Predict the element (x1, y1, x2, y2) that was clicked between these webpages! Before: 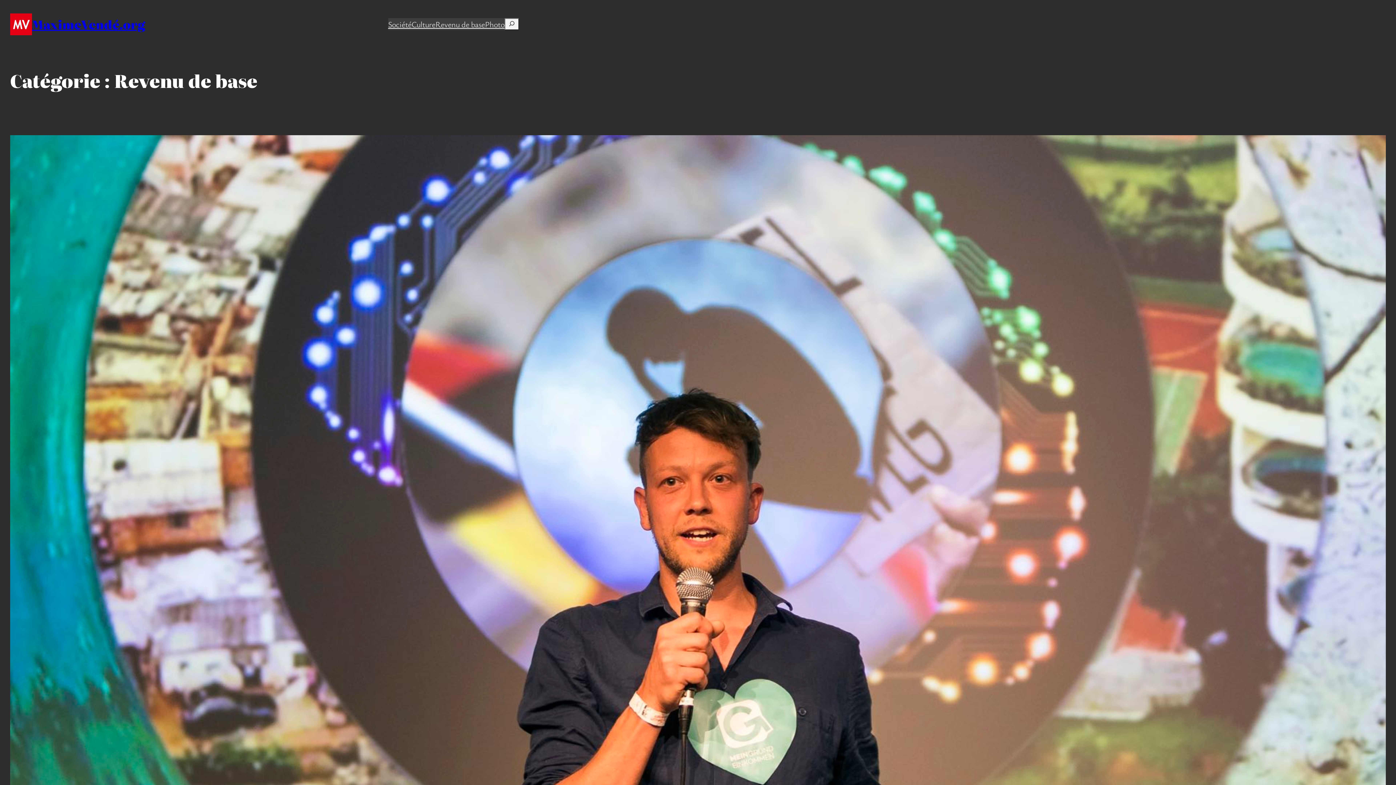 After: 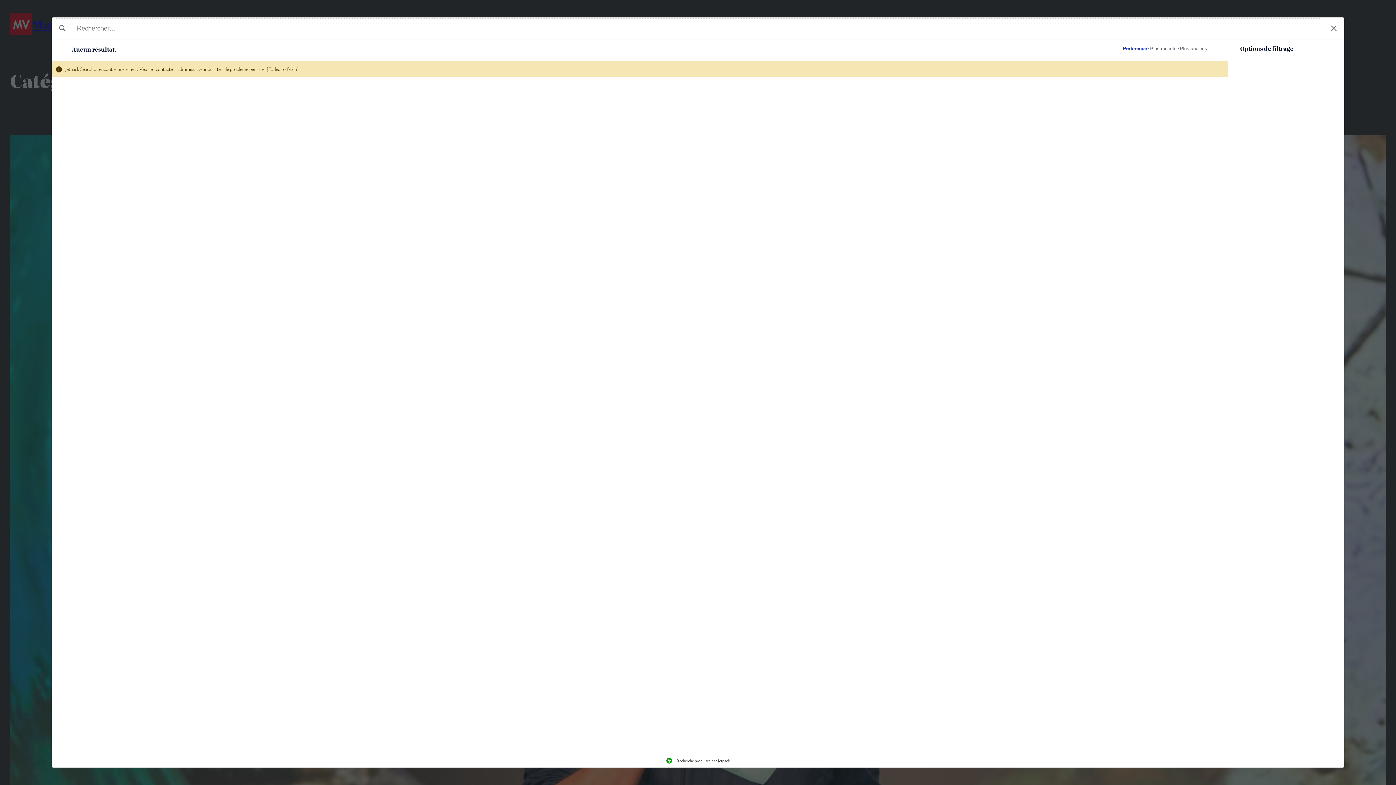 Action: bbox: (504, 18, 519, 30)